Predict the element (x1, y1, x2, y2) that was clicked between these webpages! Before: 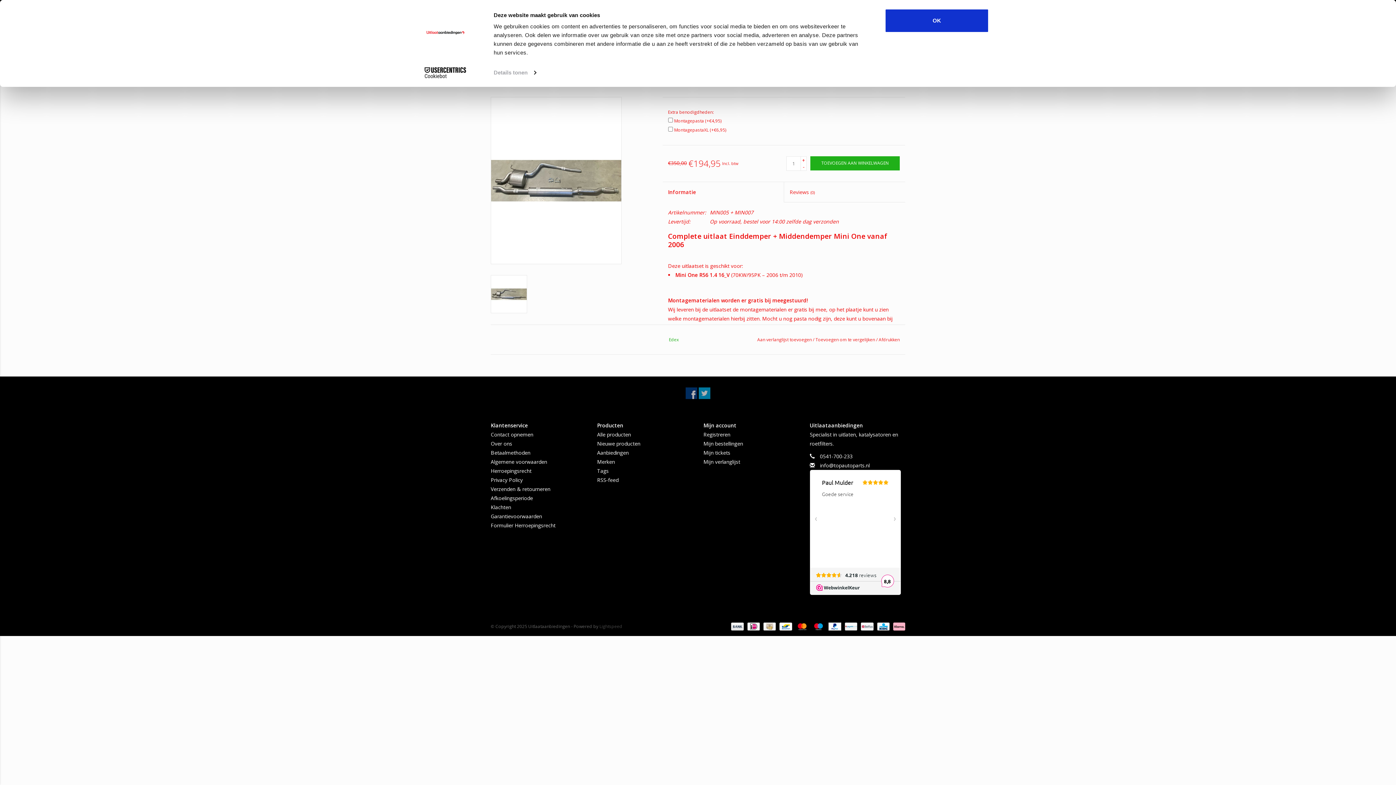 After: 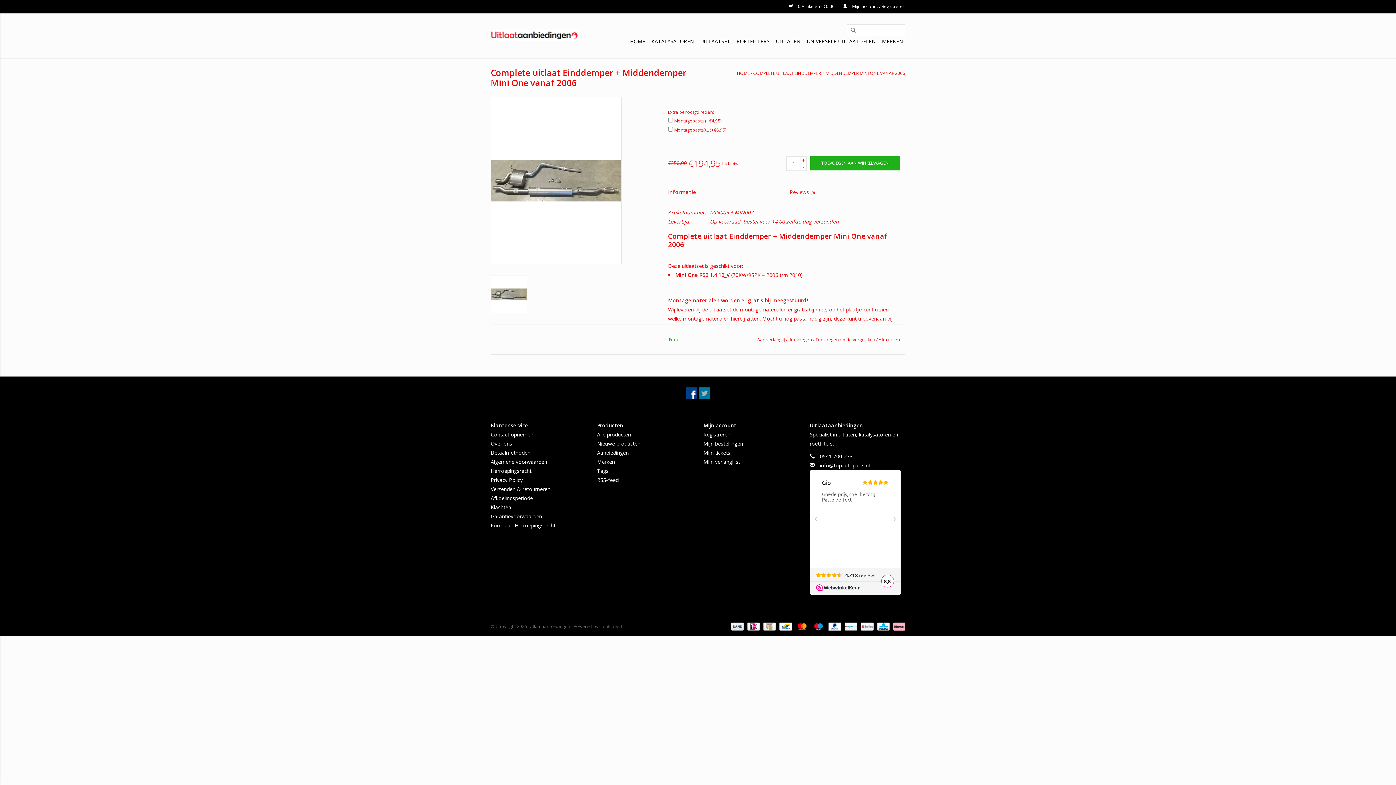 Action: bbox: (685, 387, 697, 399)